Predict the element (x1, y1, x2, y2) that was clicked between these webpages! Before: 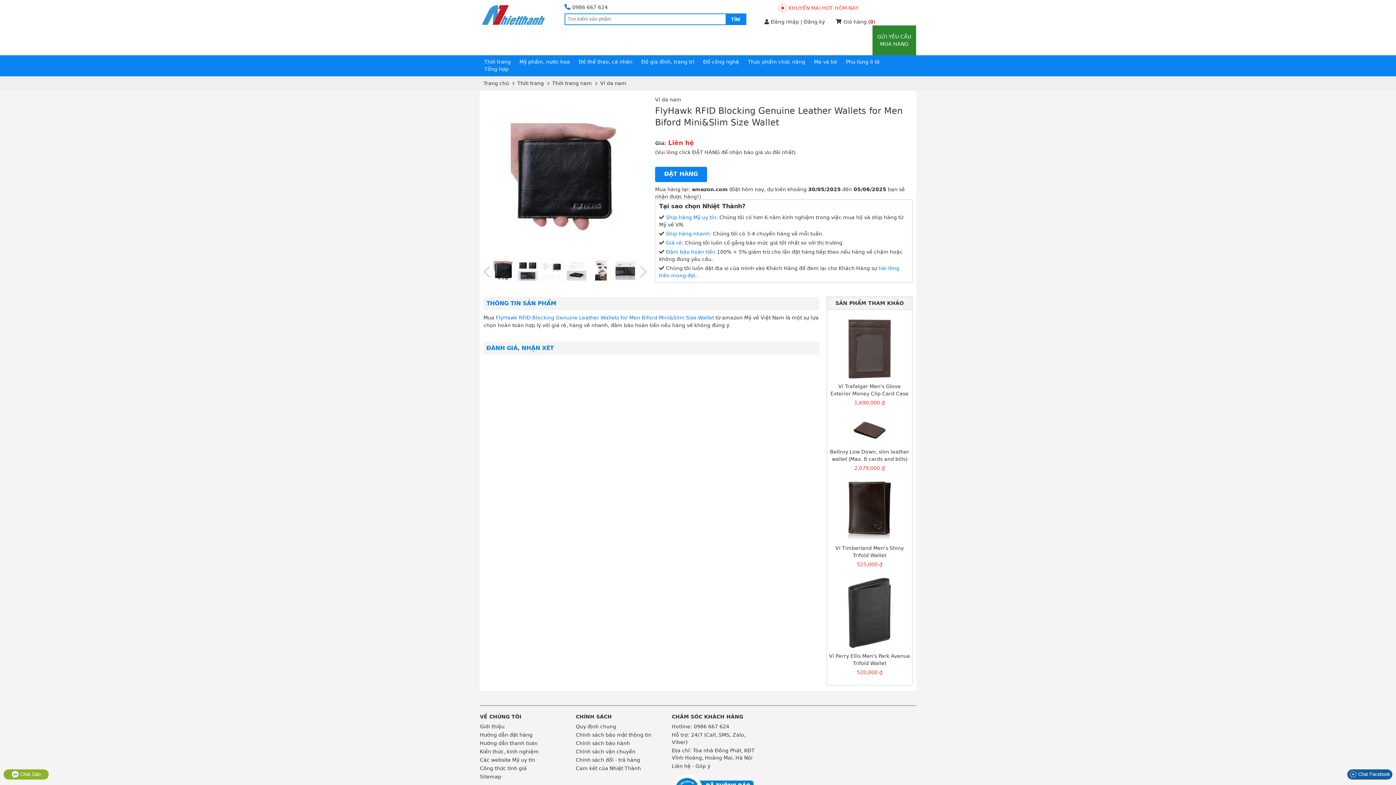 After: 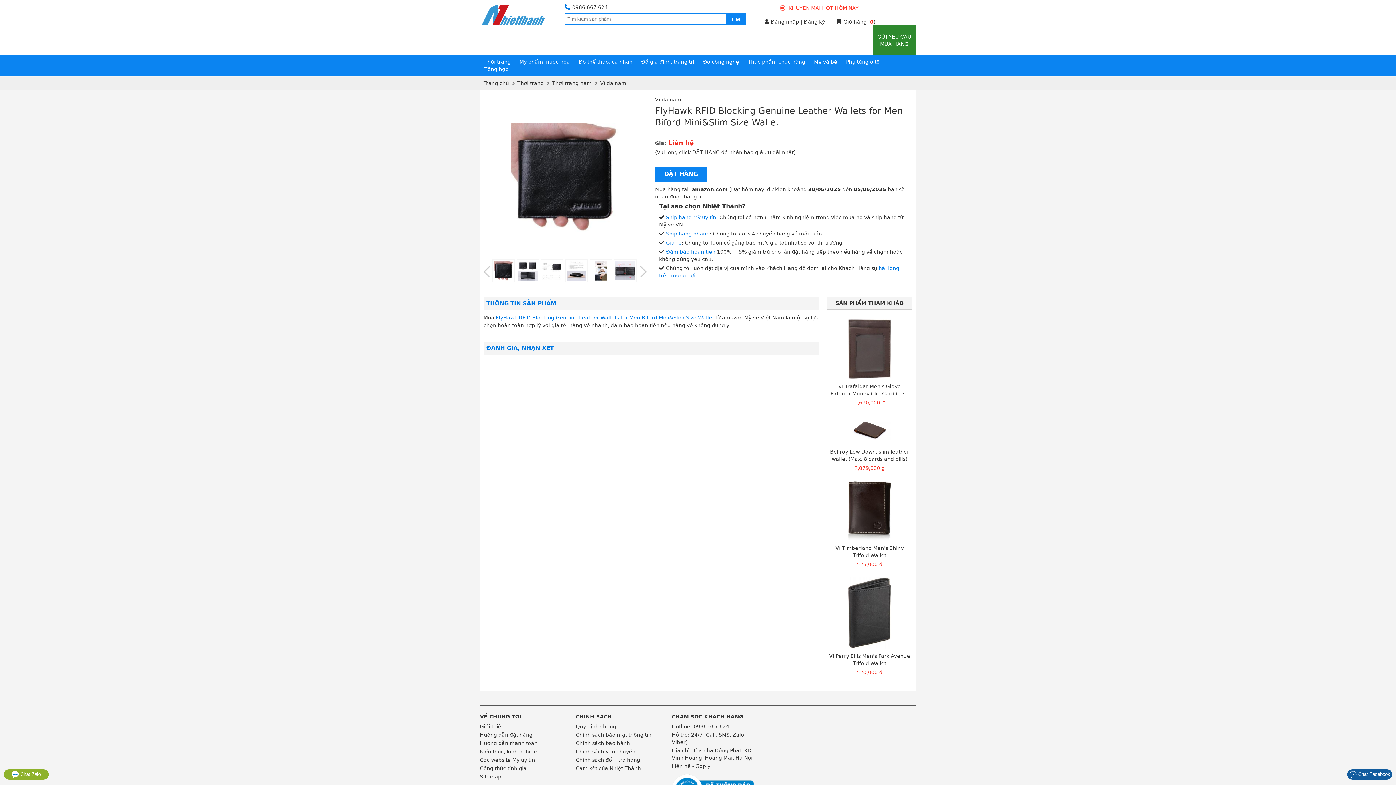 Action: bbox: (11, 771, 40, 777) label:  Chat Zalo